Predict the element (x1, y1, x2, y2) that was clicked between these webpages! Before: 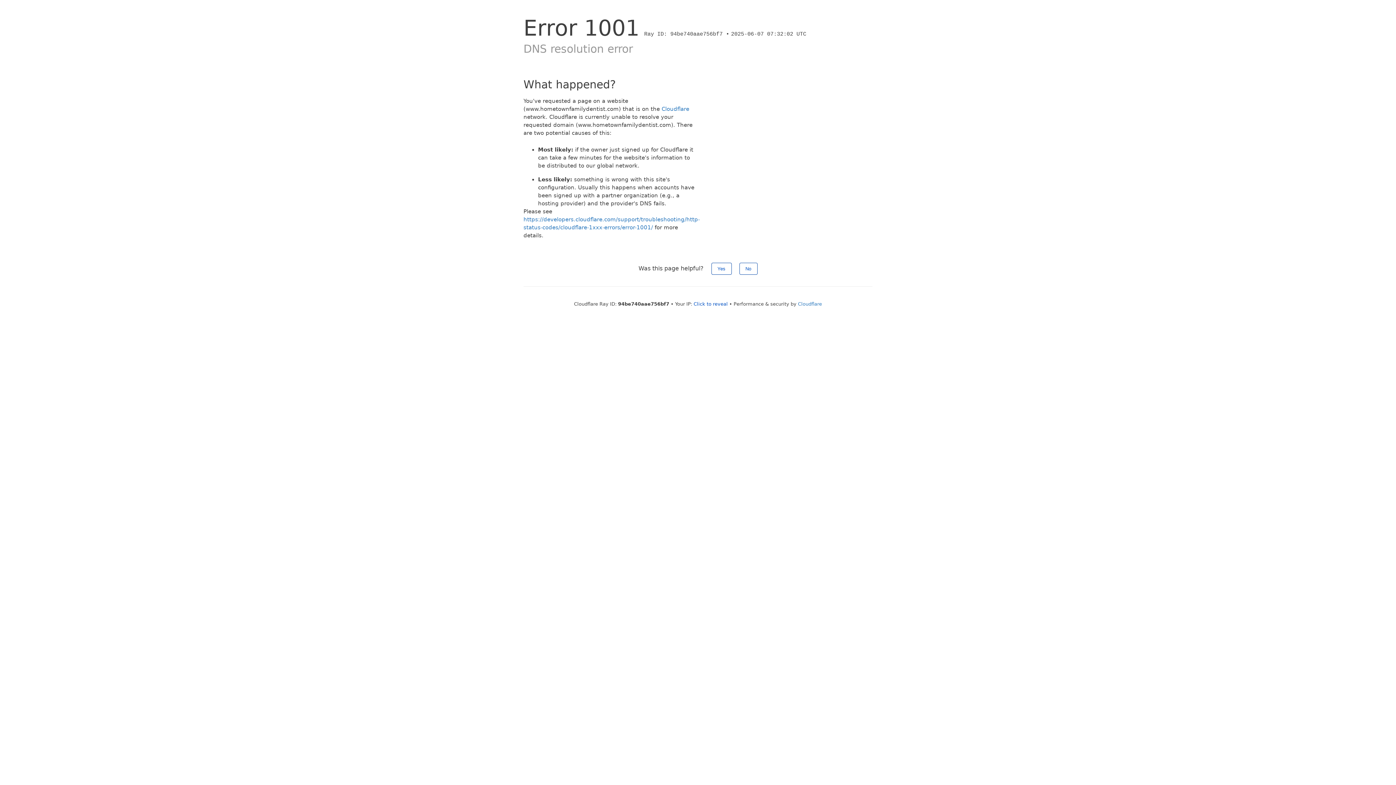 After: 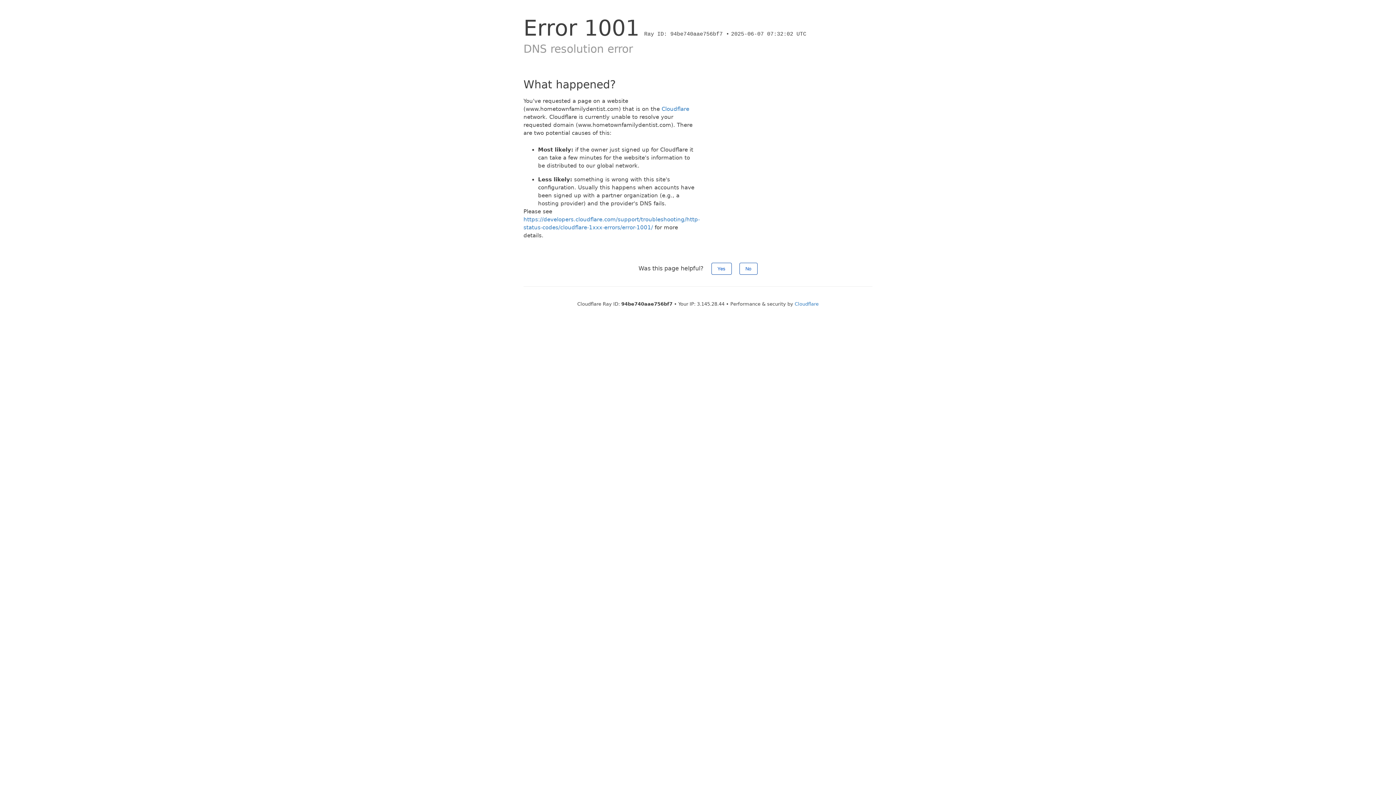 Action: bbox: (693, 301, 728, 306) label: Click to reveal